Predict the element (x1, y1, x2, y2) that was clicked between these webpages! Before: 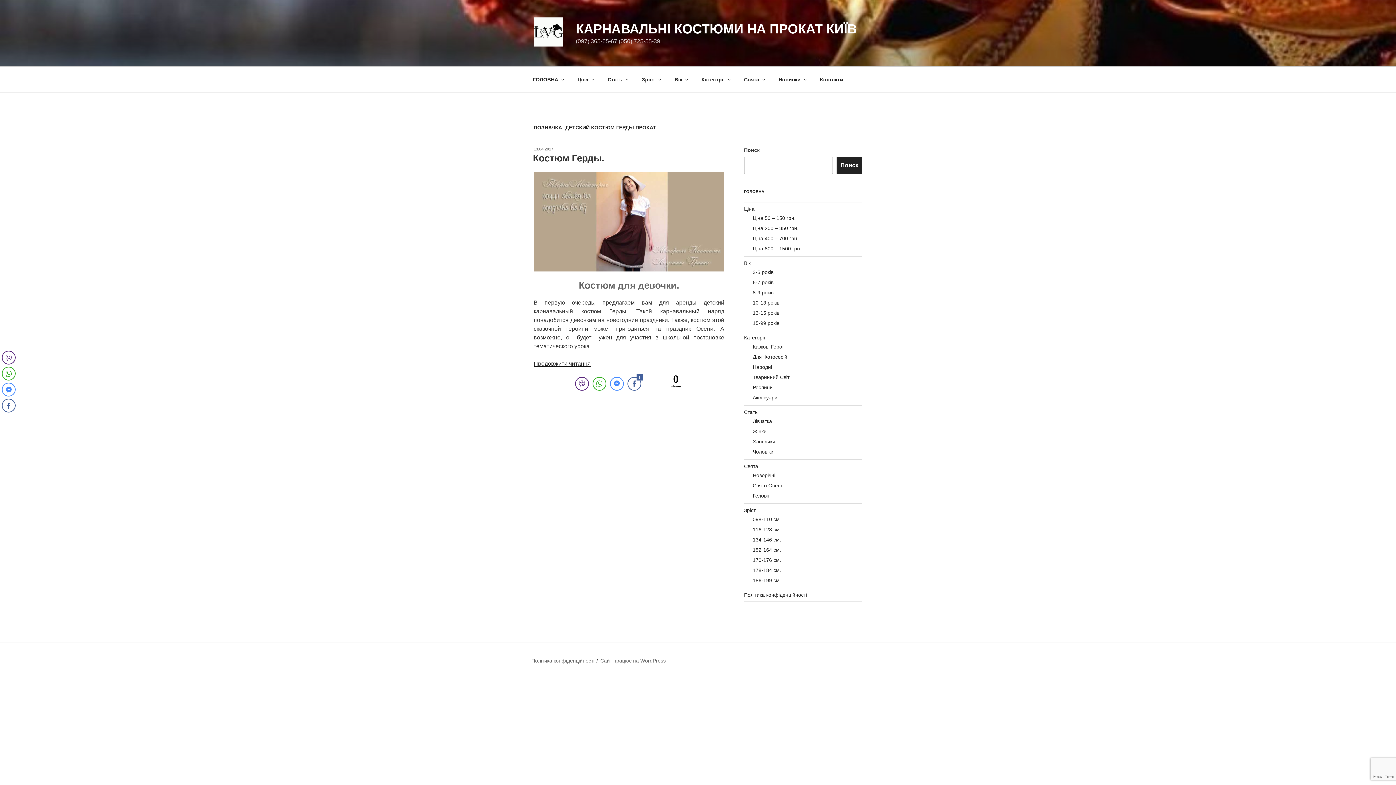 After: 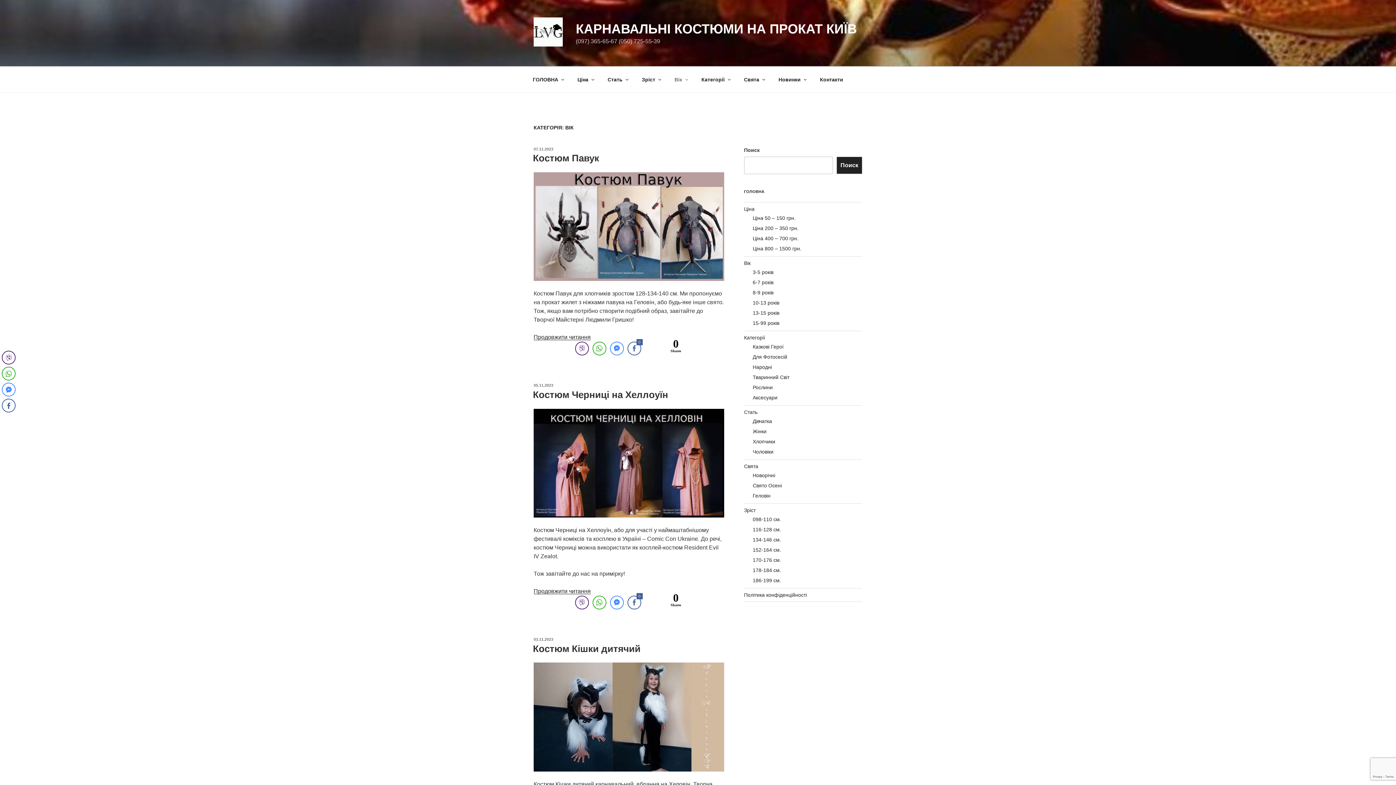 Action: bbox: (744, 260, 750, 266) label: Вік